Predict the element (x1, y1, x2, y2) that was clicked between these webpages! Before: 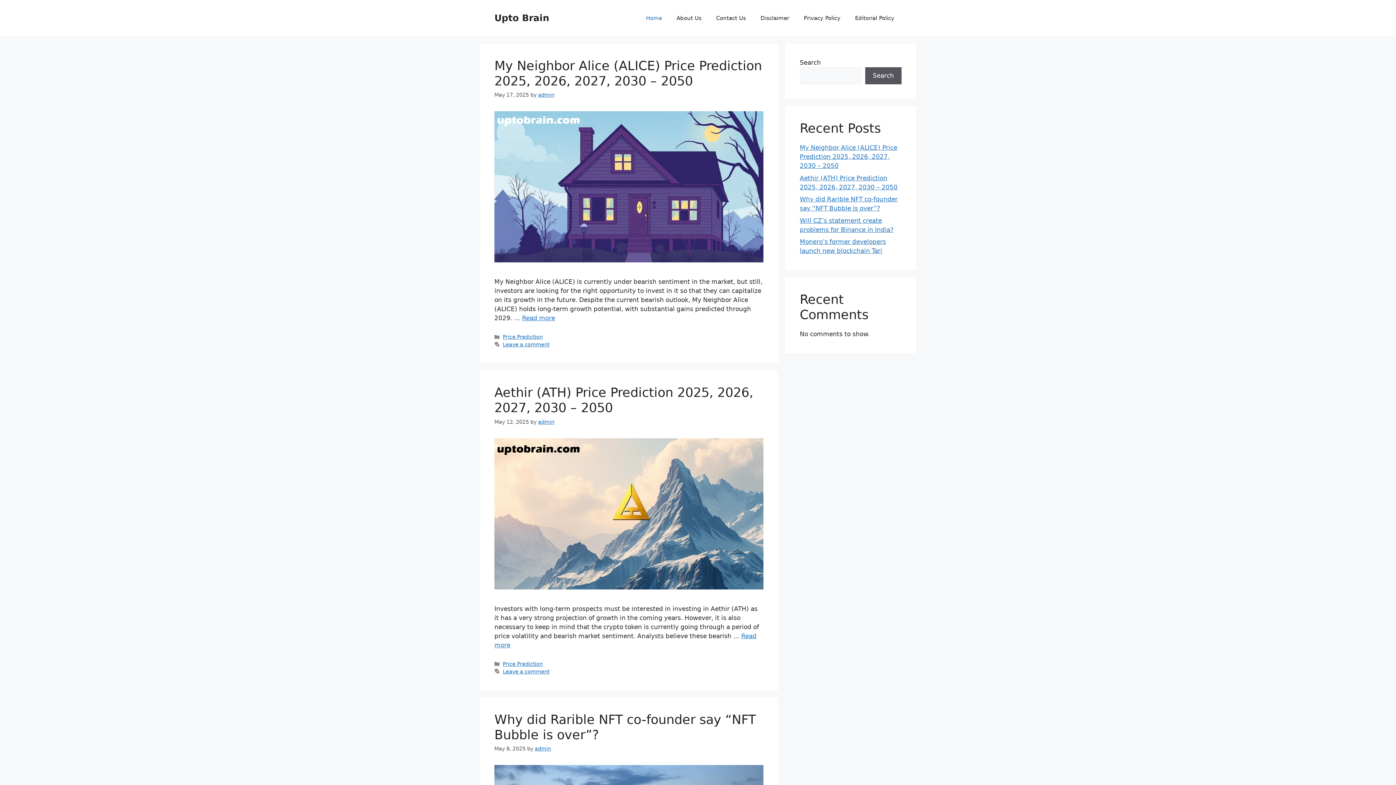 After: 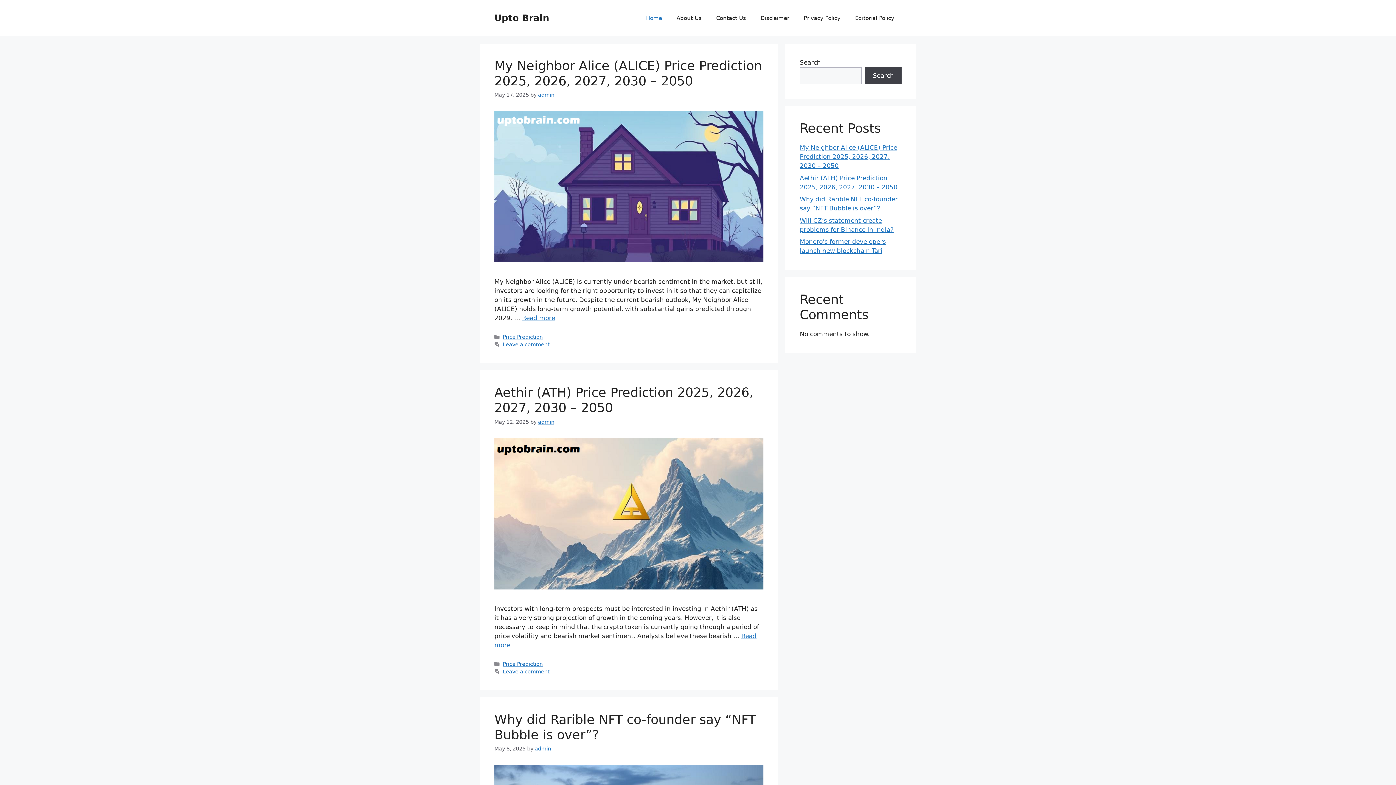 Action: label: Search bbox: (865, 67, 901, 84)